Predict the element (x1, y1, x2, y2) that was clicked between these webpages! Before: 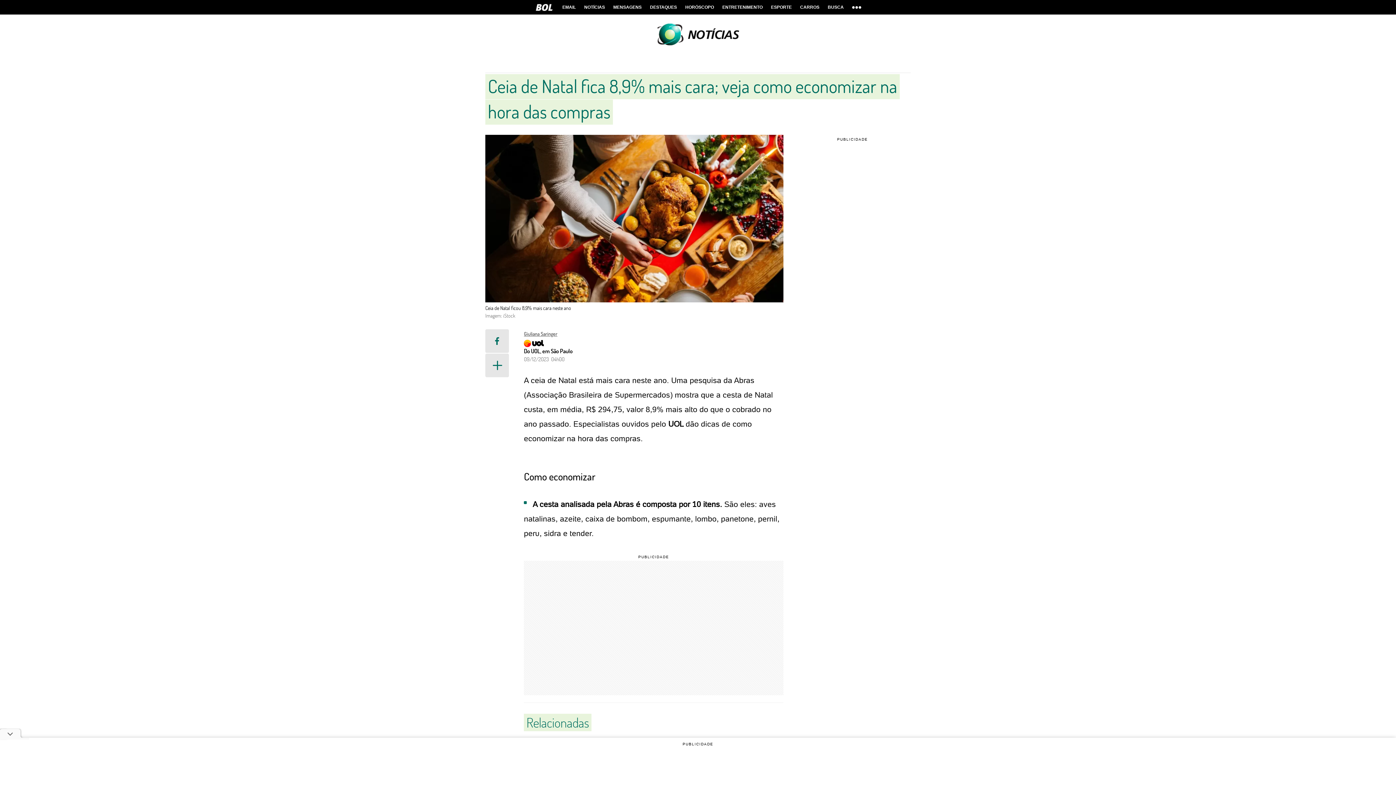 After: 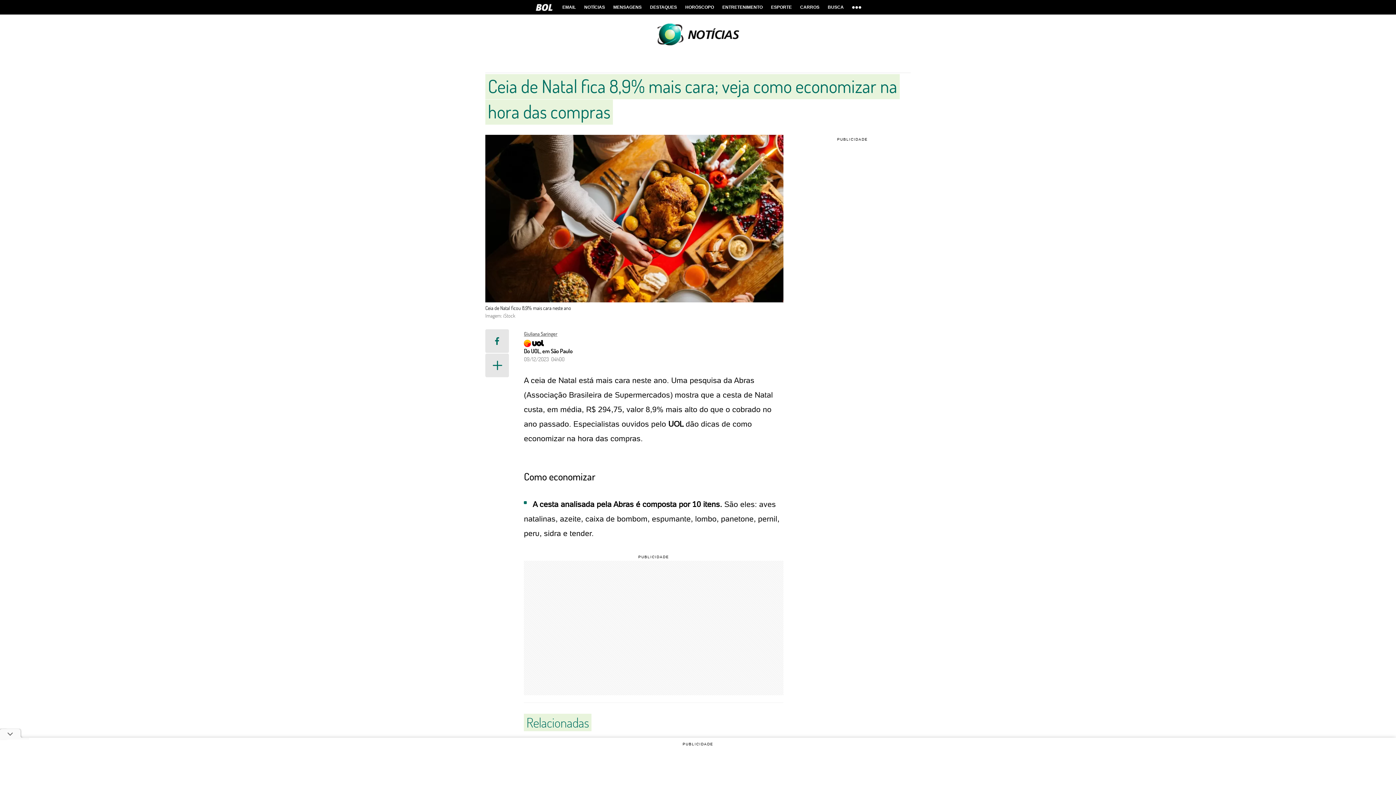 Action: bbox: (524, 338, 544, 346)